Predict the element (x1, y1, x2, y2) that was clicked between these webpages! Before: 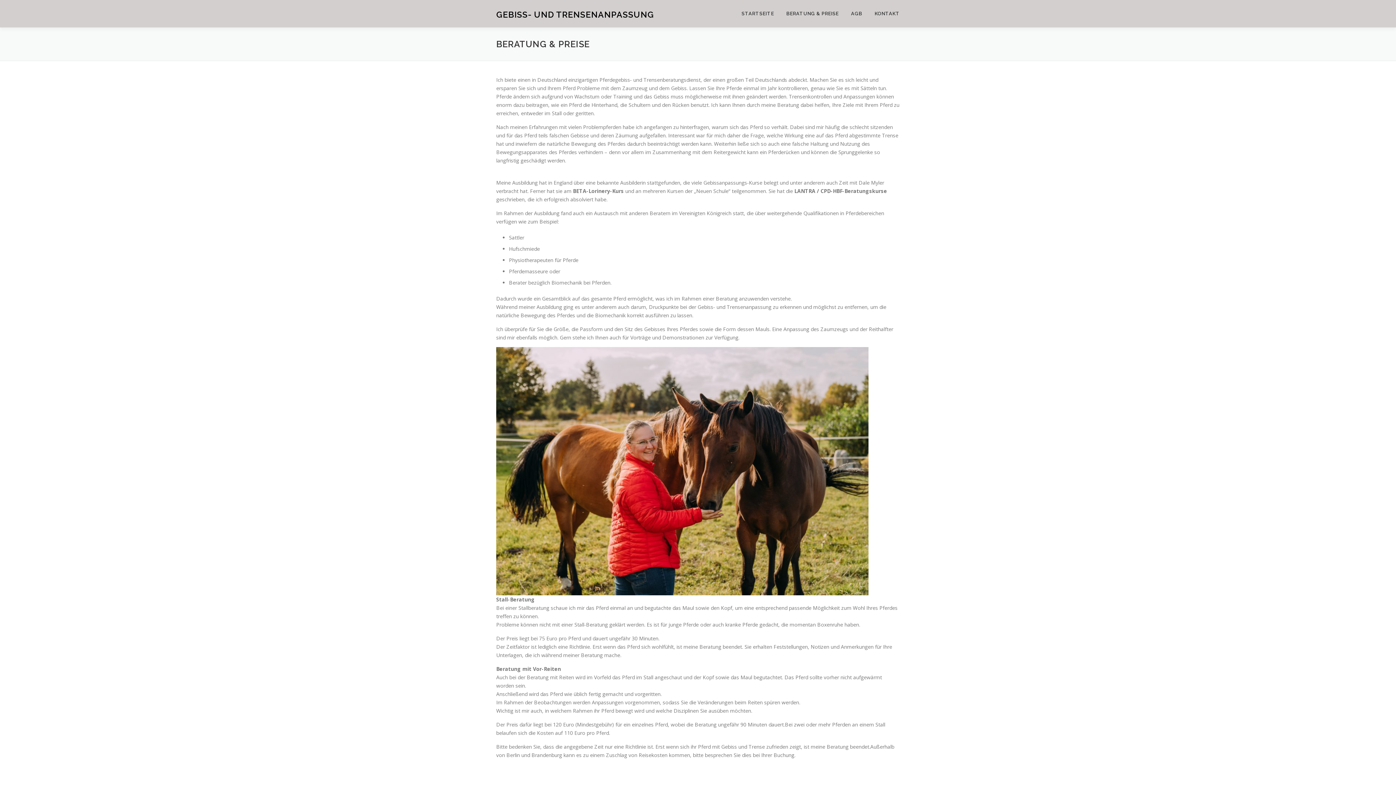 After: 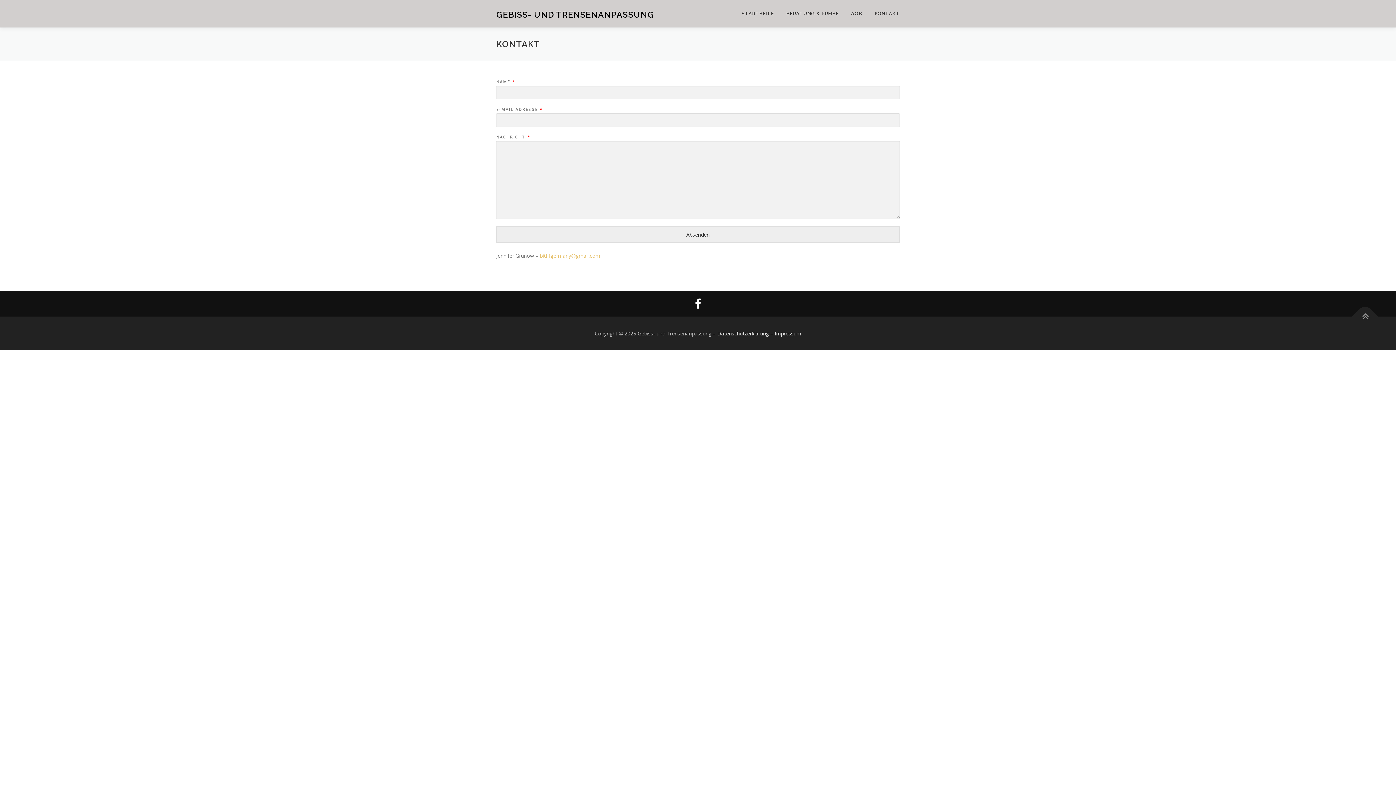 Action: bbox: (868, 0, 900, 27) label: KONTAKT